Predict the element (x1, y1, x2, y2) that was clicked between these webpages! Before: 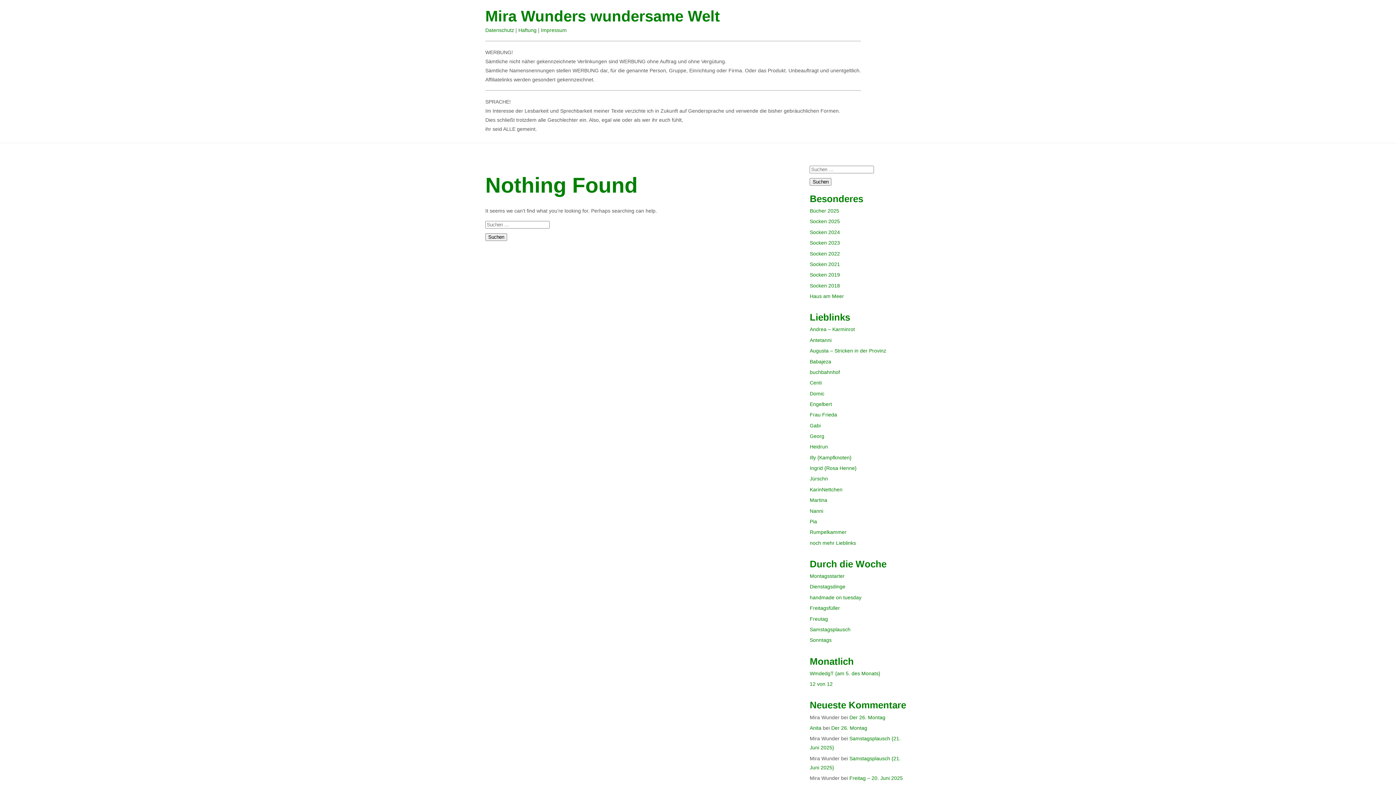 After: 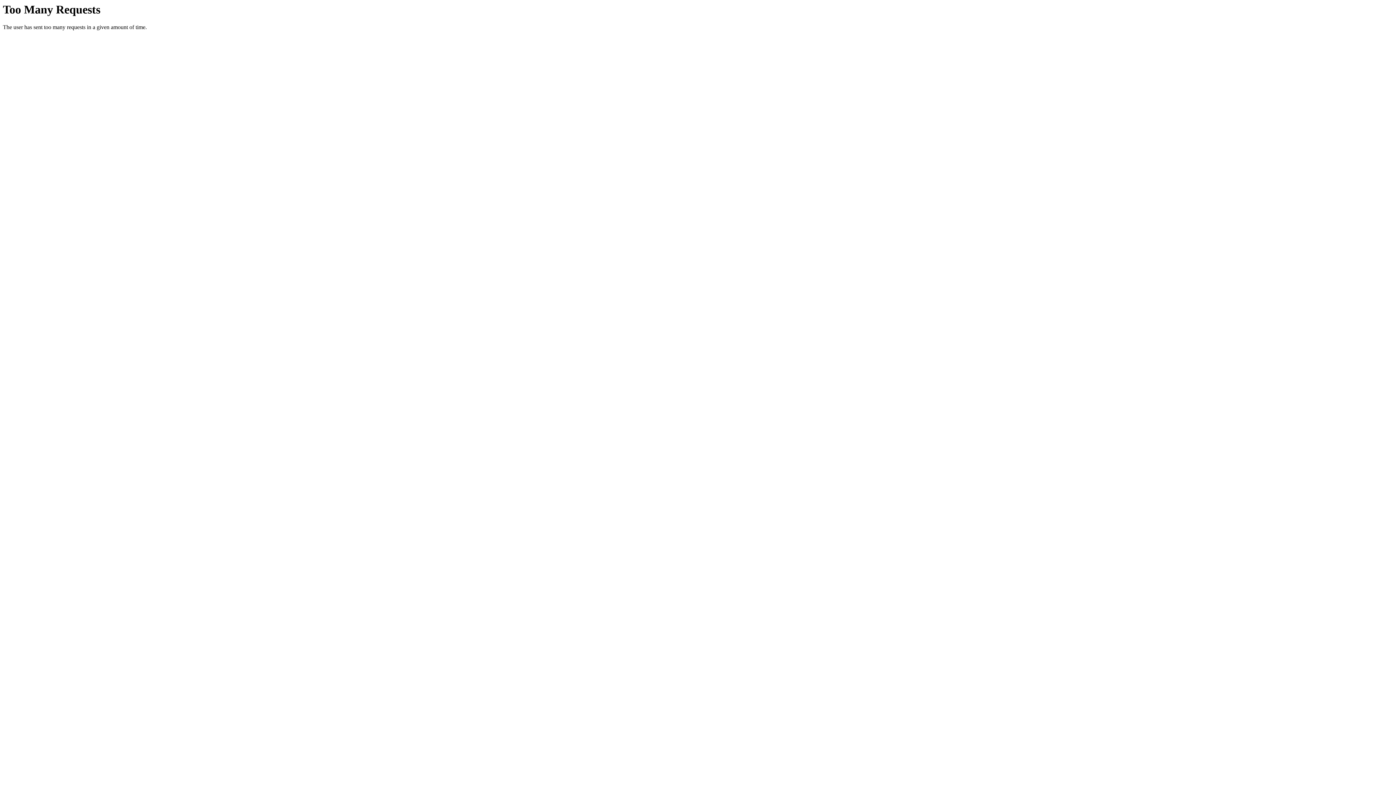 Action: bbox: (809, 433, 824, 439) label: Georg